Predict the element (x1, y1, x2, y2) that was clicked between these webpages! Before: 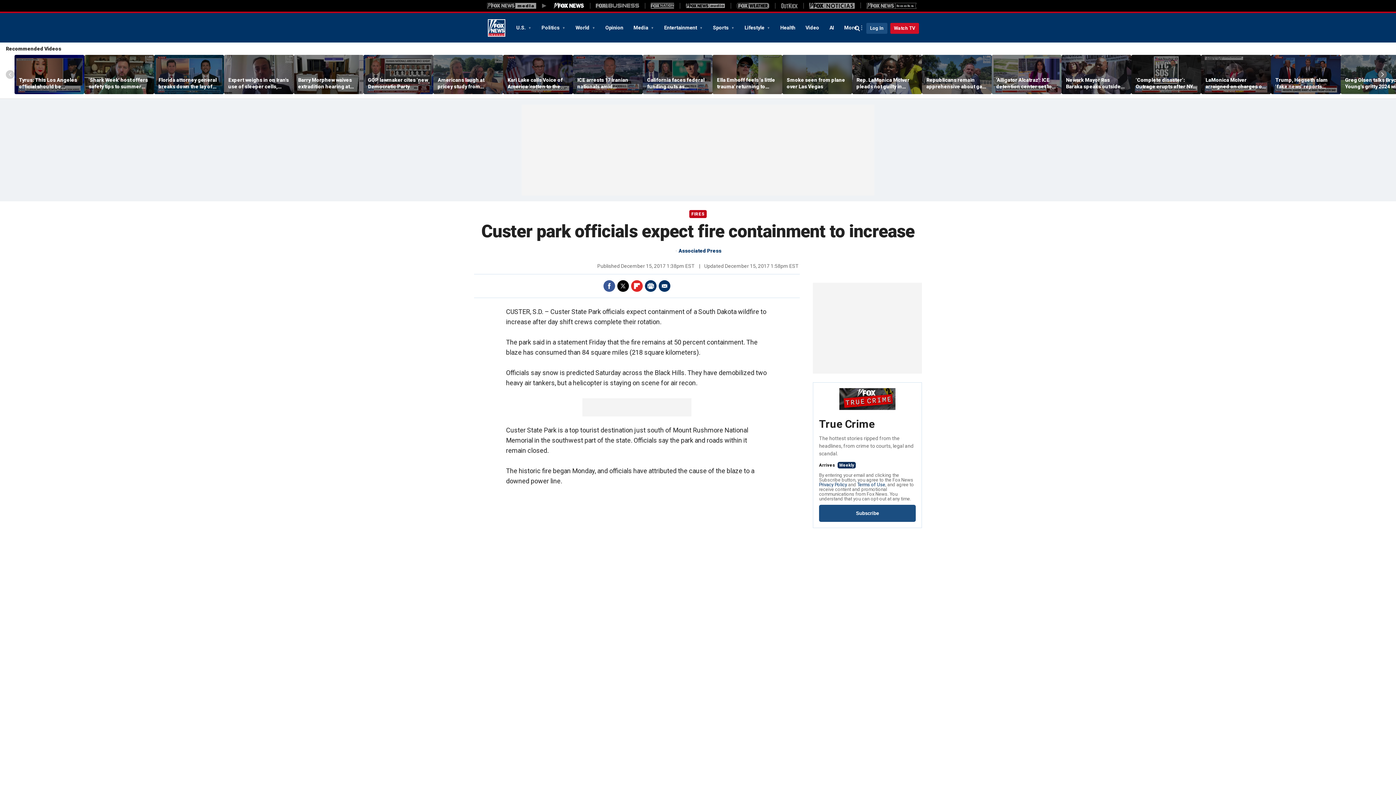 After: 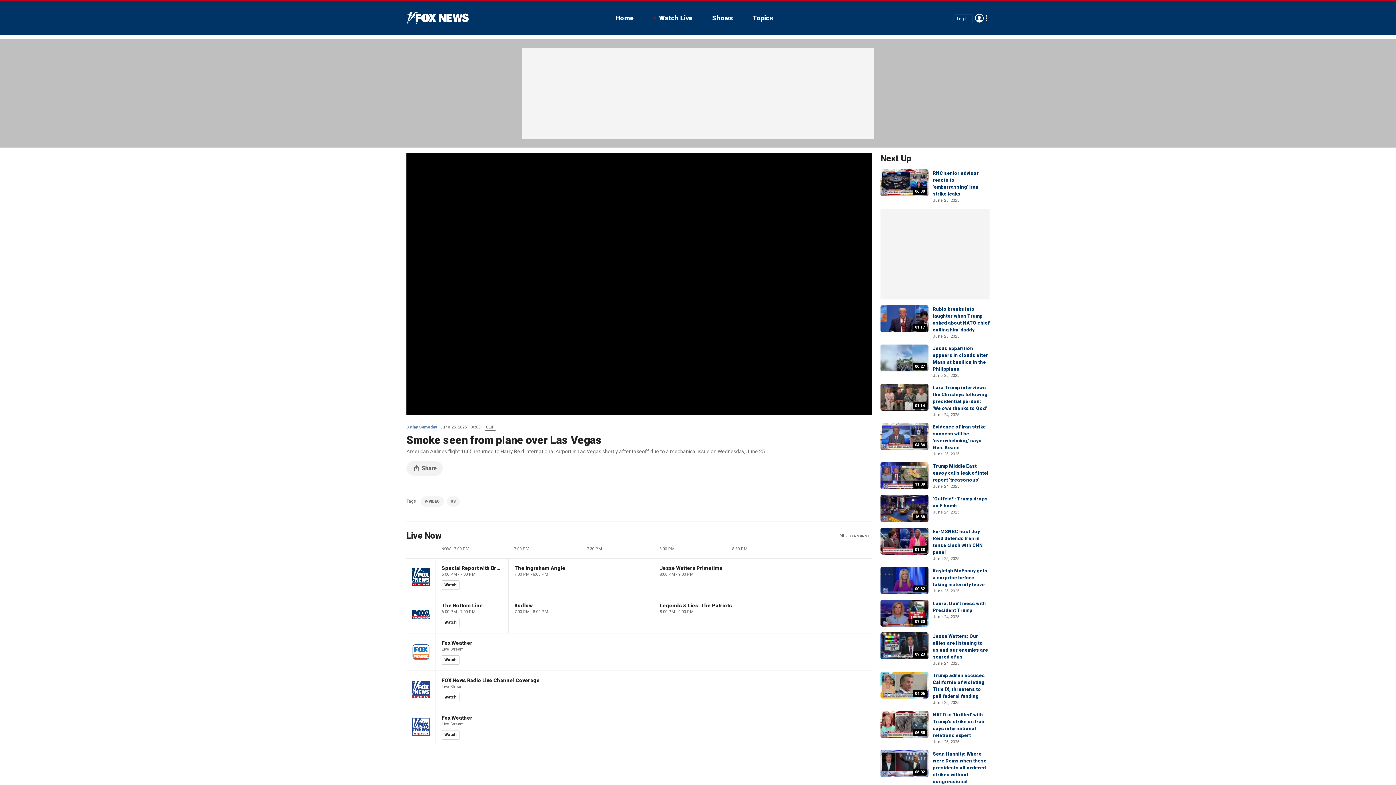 Action: label: Smoke seen from plane over Las Vegas bbox: (786, 76, 848, 89)